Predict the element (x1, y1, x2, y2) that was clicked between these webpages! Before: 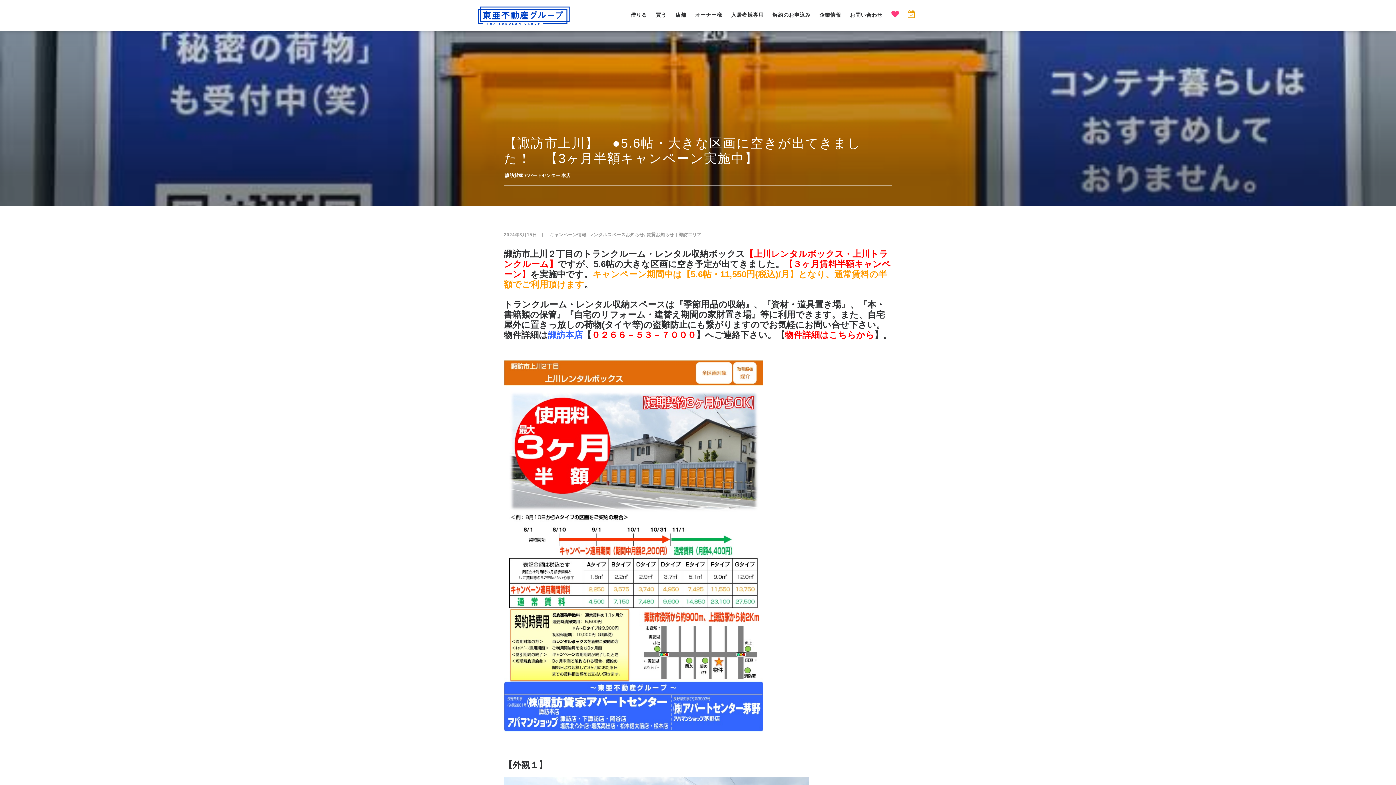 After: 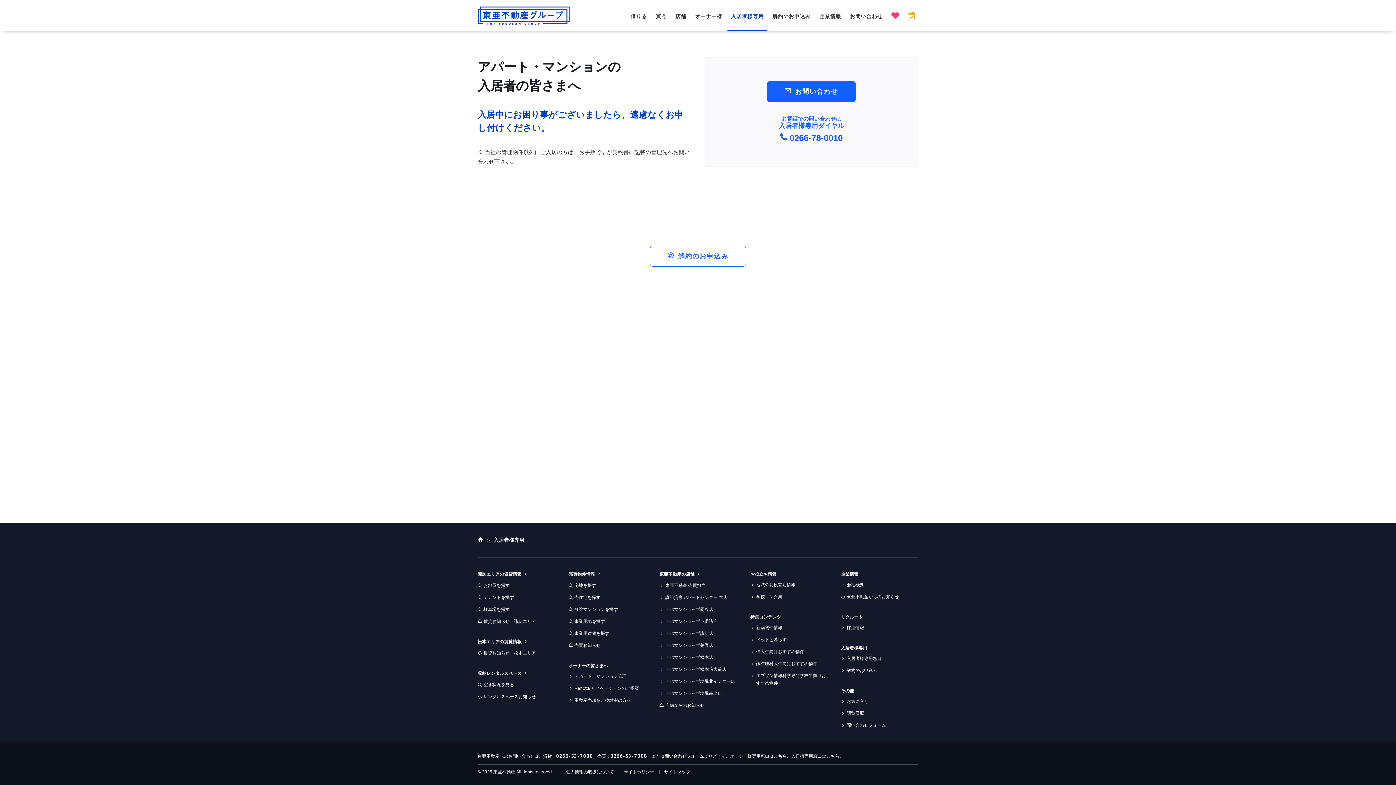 Action: label: 入居者様専用 bbox: (727, 0, 767, 28)